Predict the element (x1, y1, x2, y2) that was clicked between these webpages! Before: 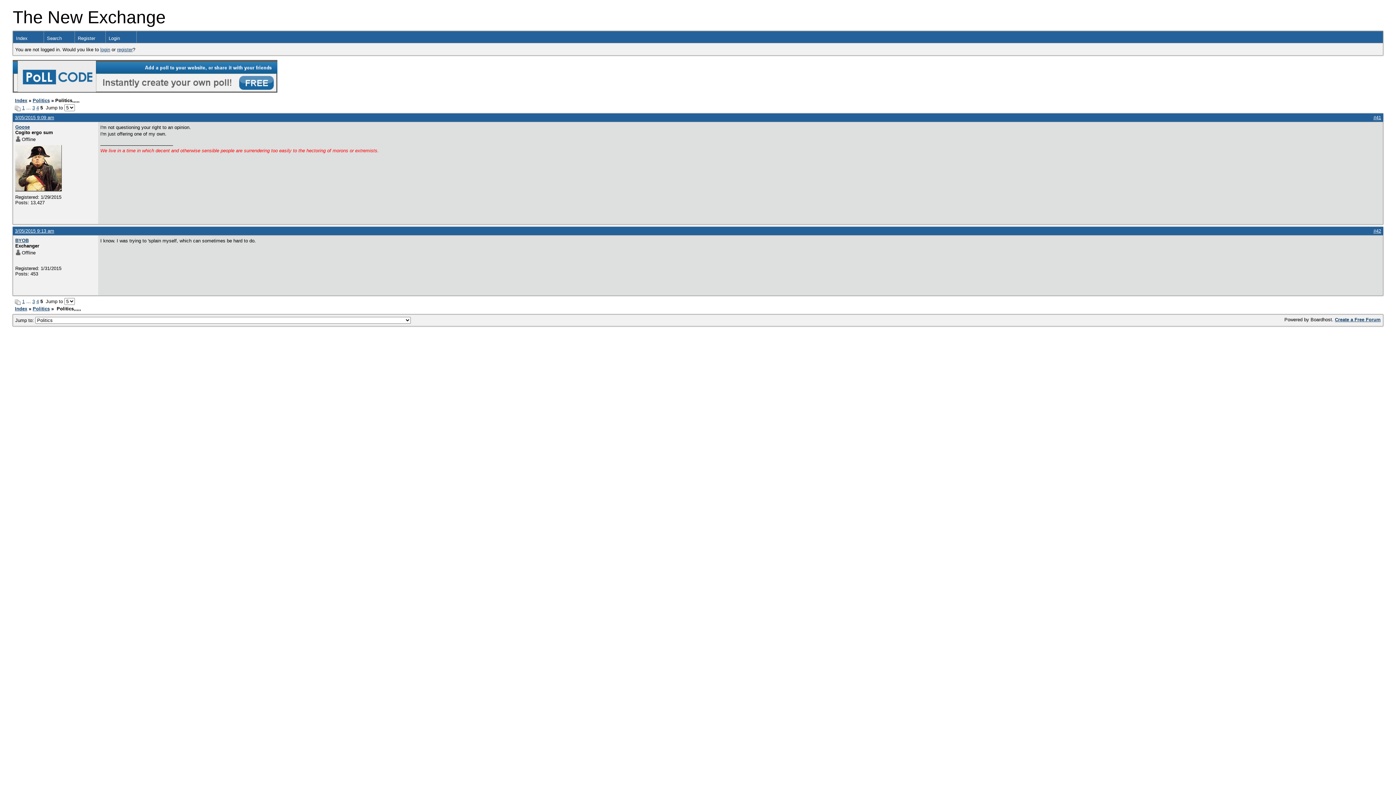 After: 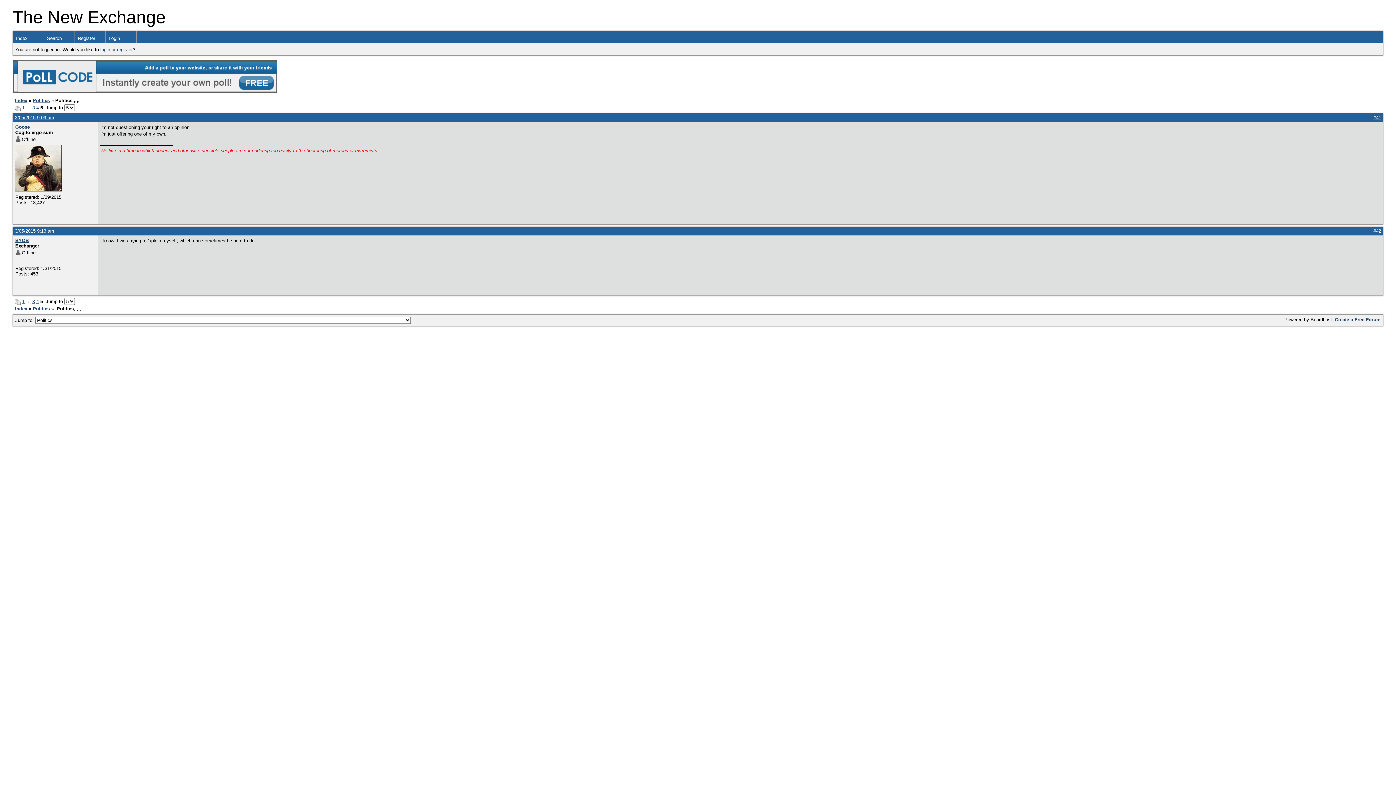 Action: bbox: (1373, 228, 1381, 233) label: #42